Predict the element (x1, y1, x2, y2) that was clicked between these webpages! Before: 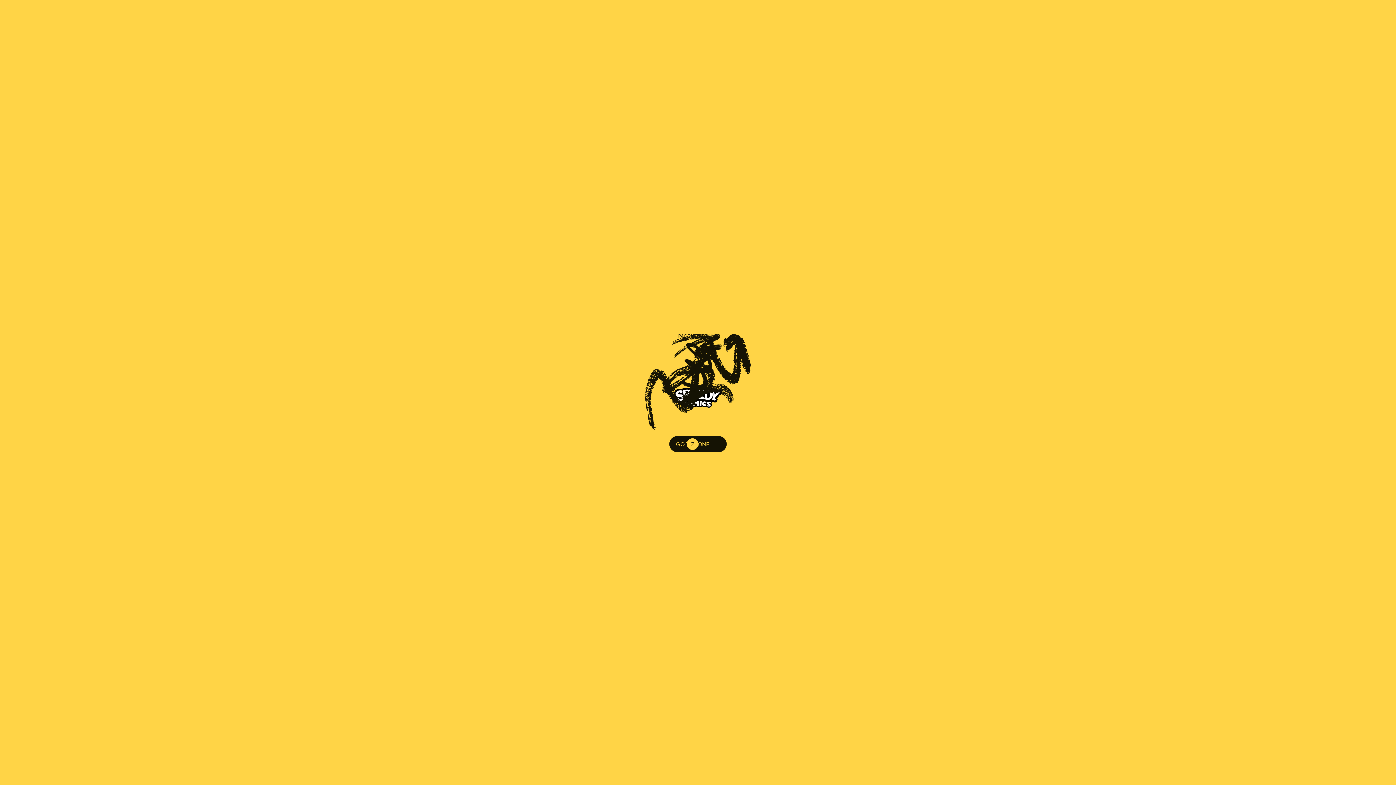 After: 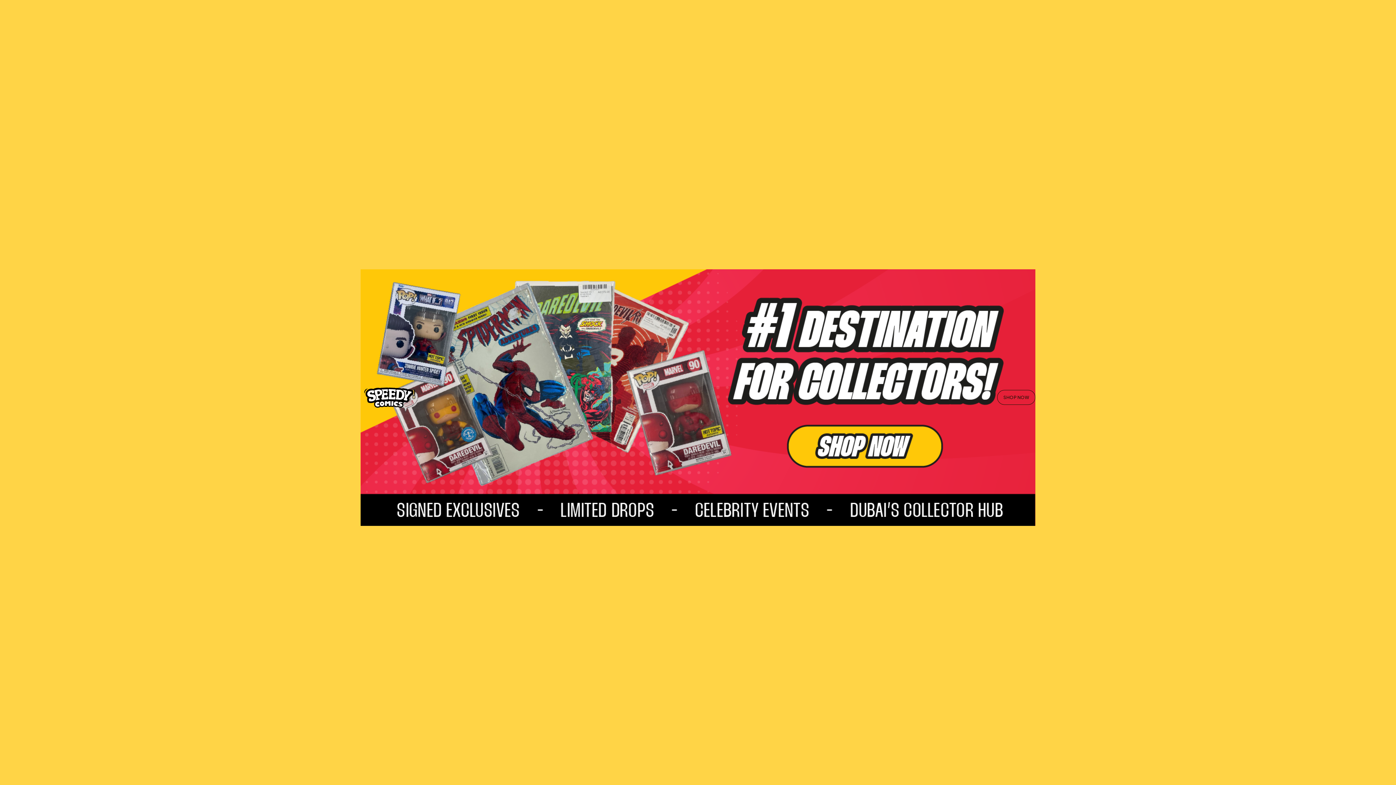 Action: label: GO TO HOME bbox: (669, 436, 726, 452)